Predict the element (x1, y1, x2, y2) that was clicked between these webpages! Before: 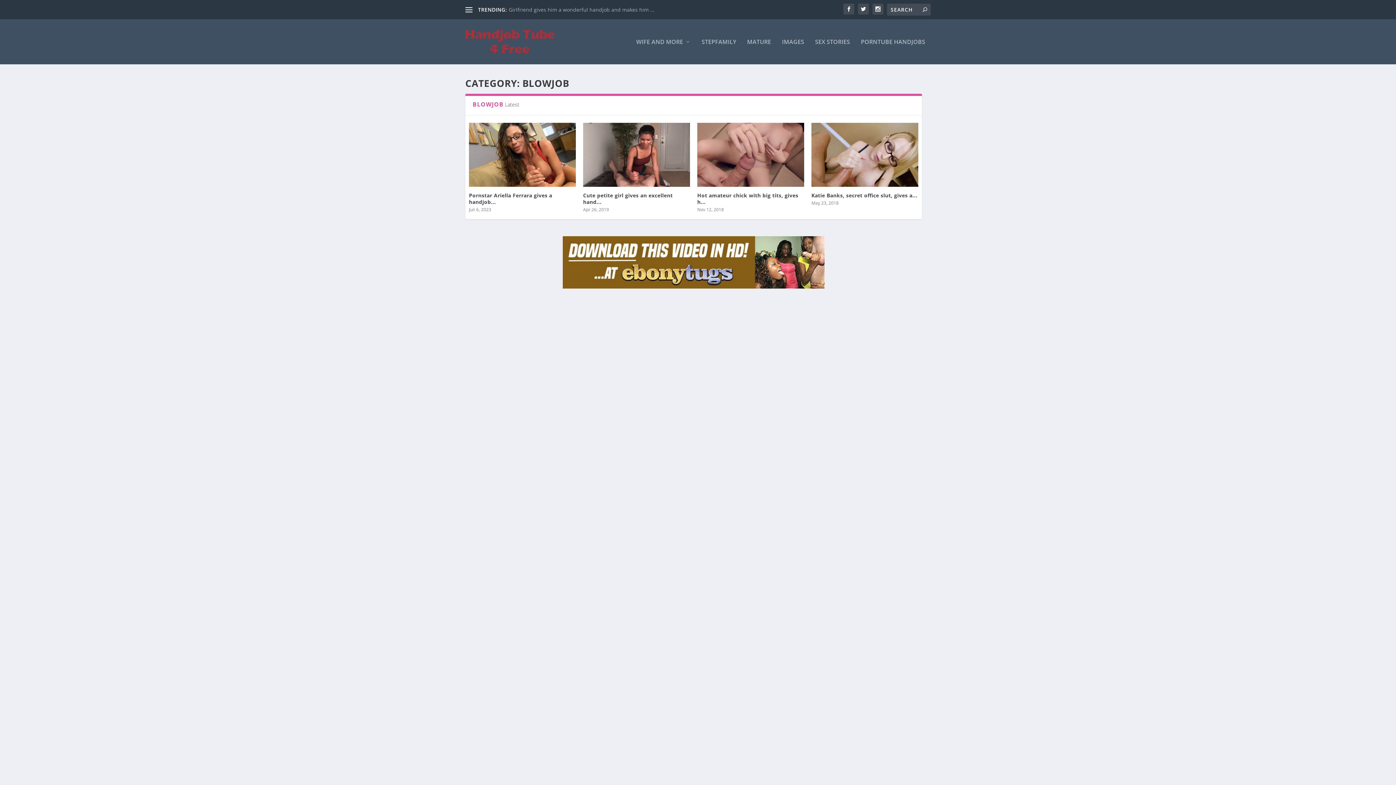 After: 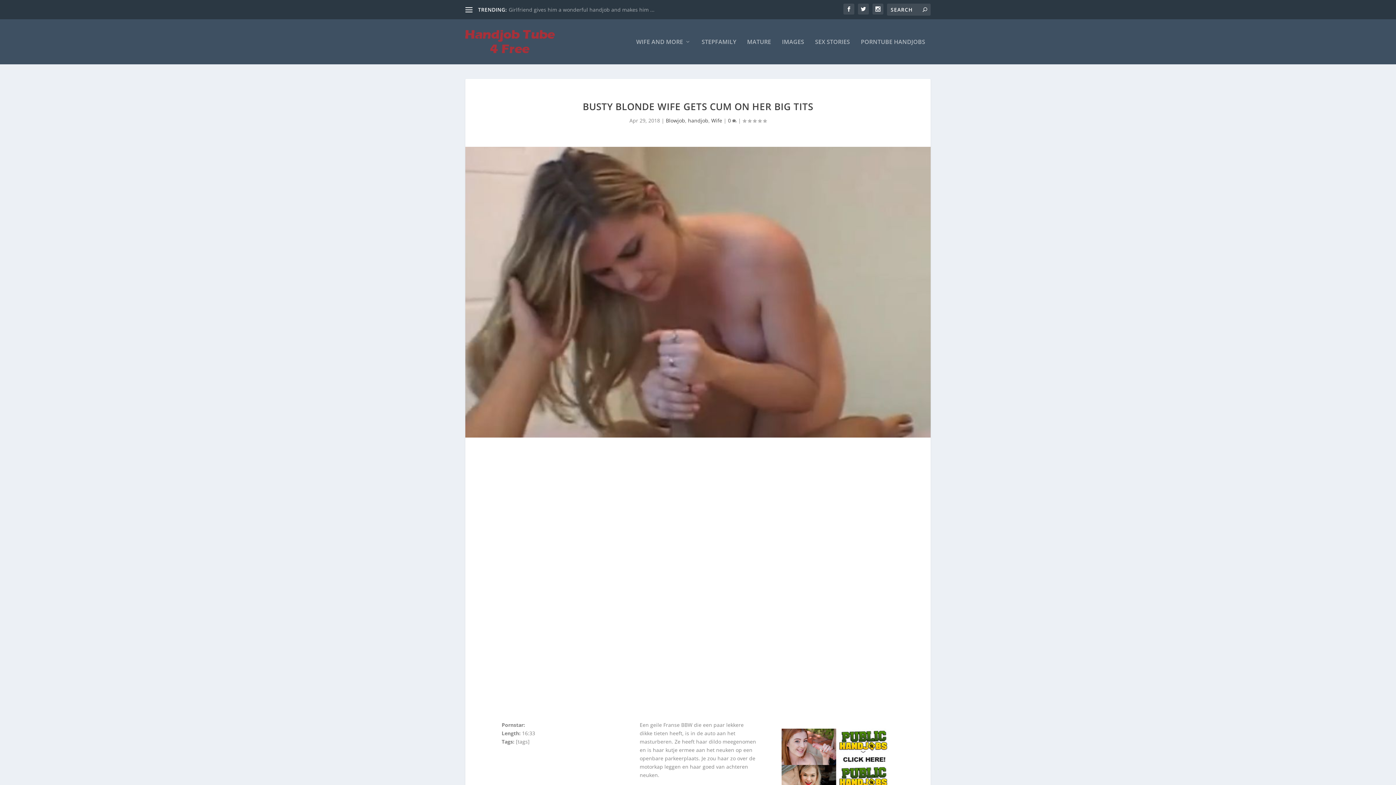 Action: bbox: (465, 655, 824, 870)